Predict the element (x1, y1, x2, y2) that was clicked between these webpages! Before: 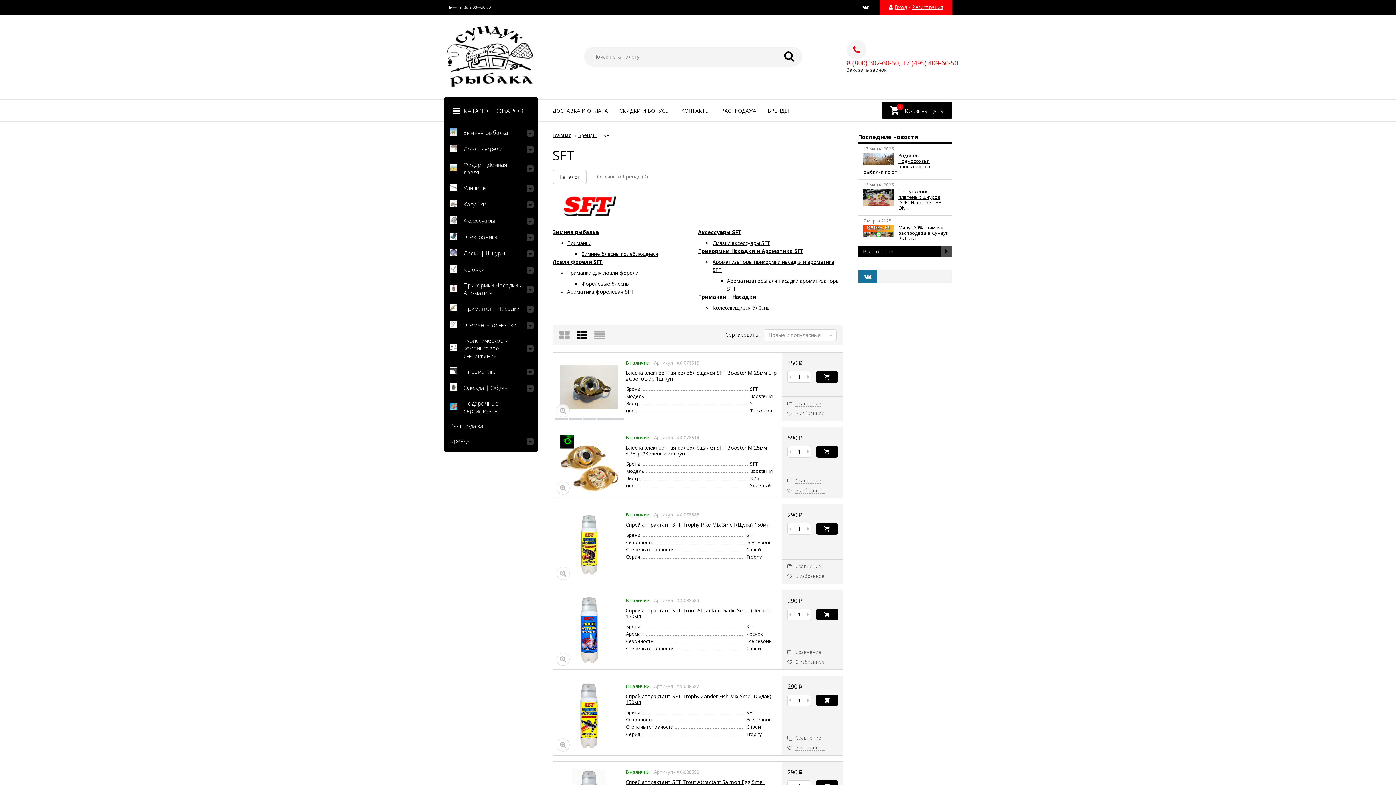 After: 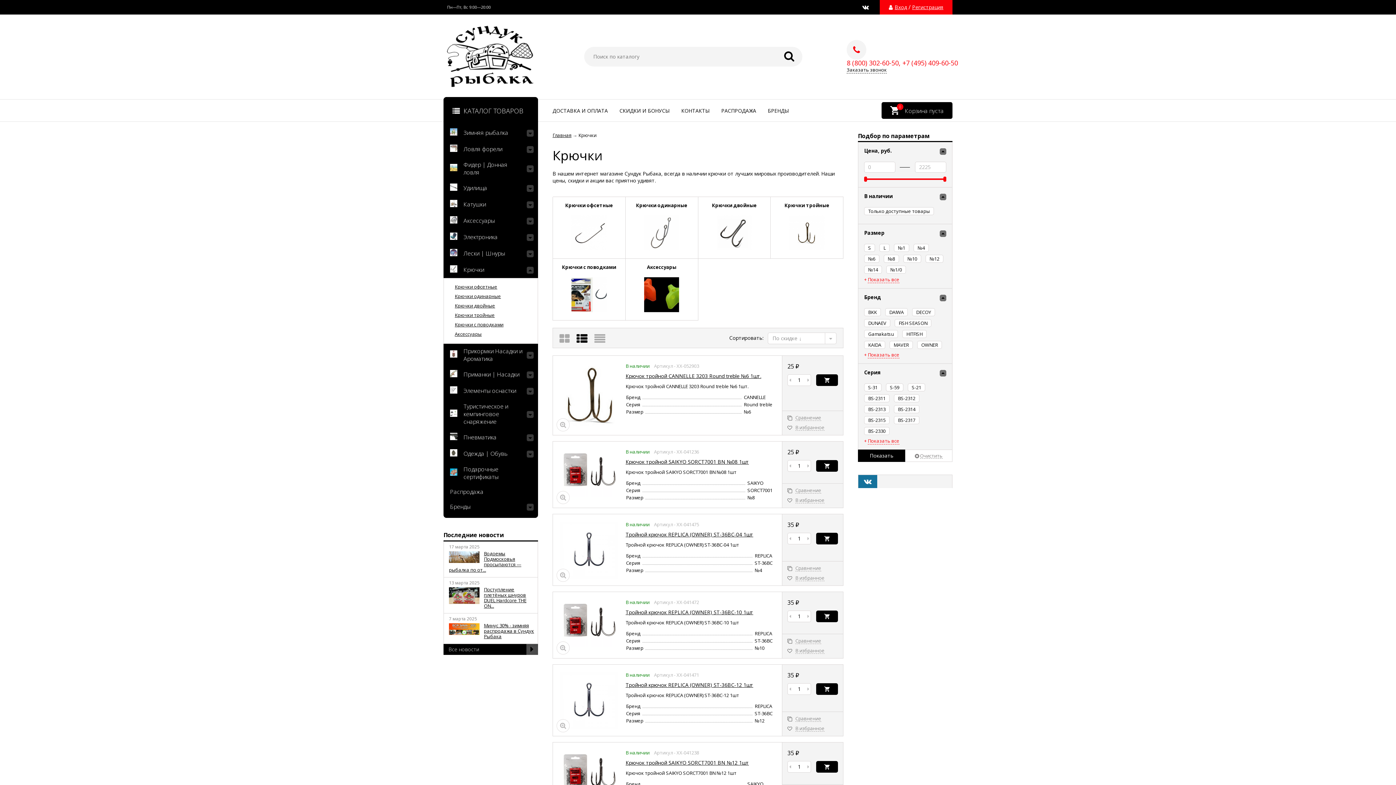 Action: label: 	Крючки bbox: (443, 261, 538, 278)